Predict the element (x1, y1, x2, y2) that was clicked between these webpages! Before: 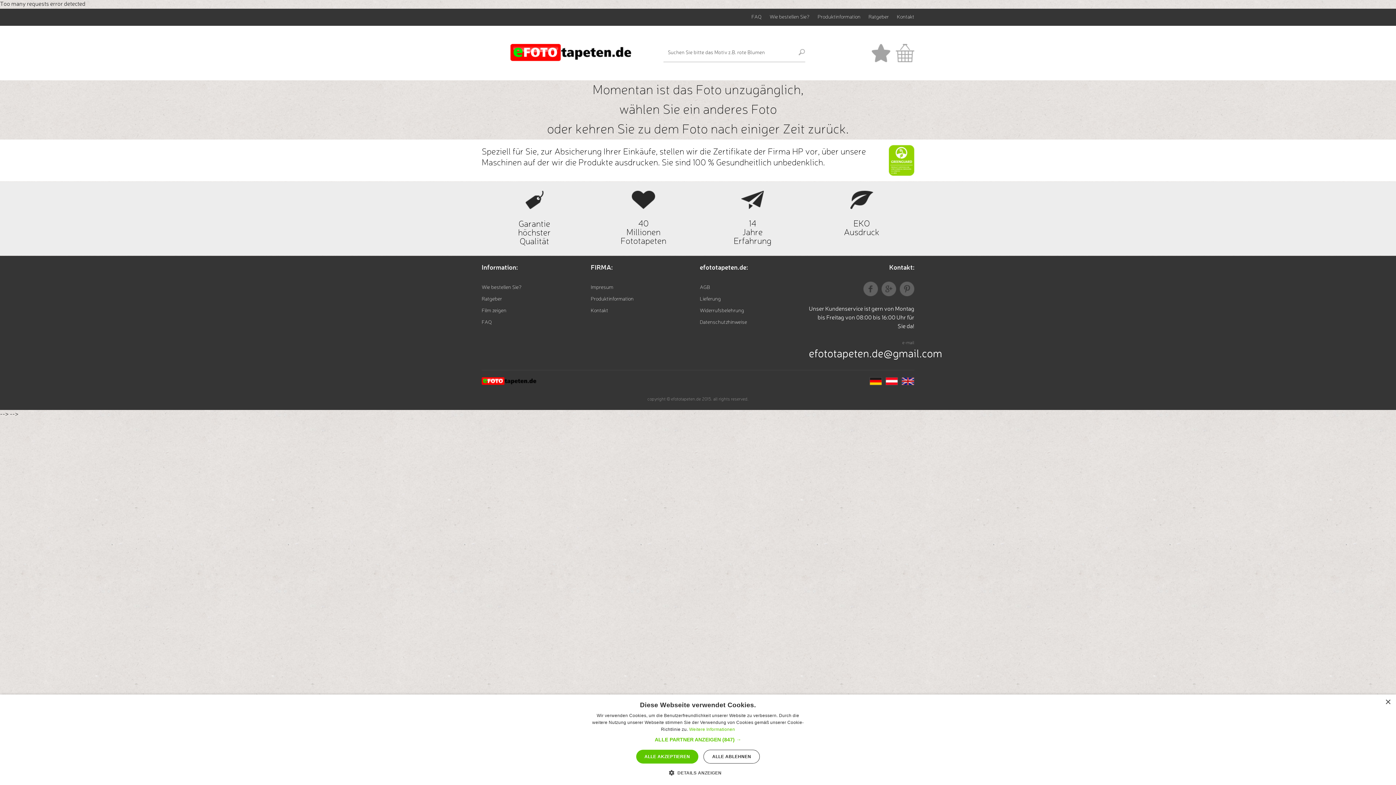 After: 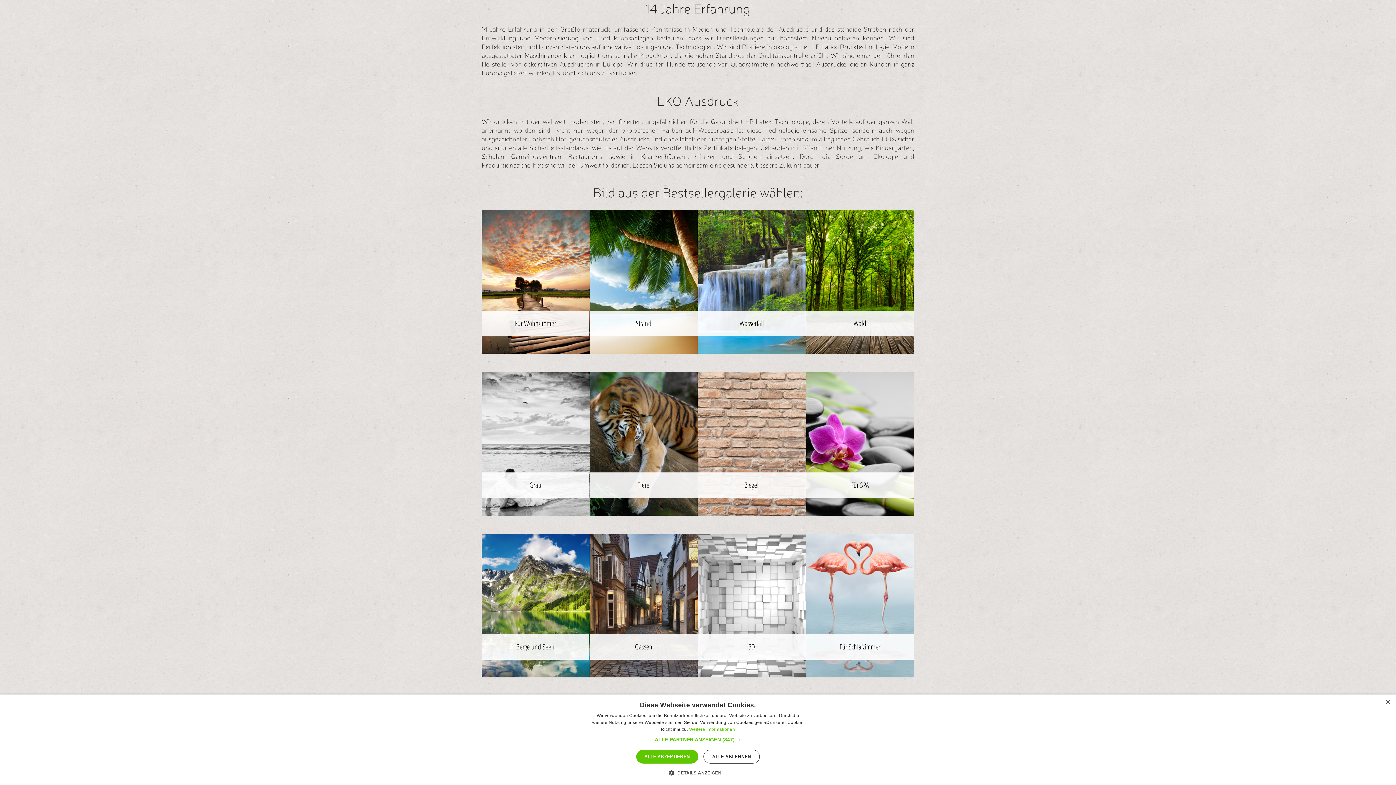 Action: label: 14
Jahre
Erfahrung bbox: (698, 196, 807, 246)